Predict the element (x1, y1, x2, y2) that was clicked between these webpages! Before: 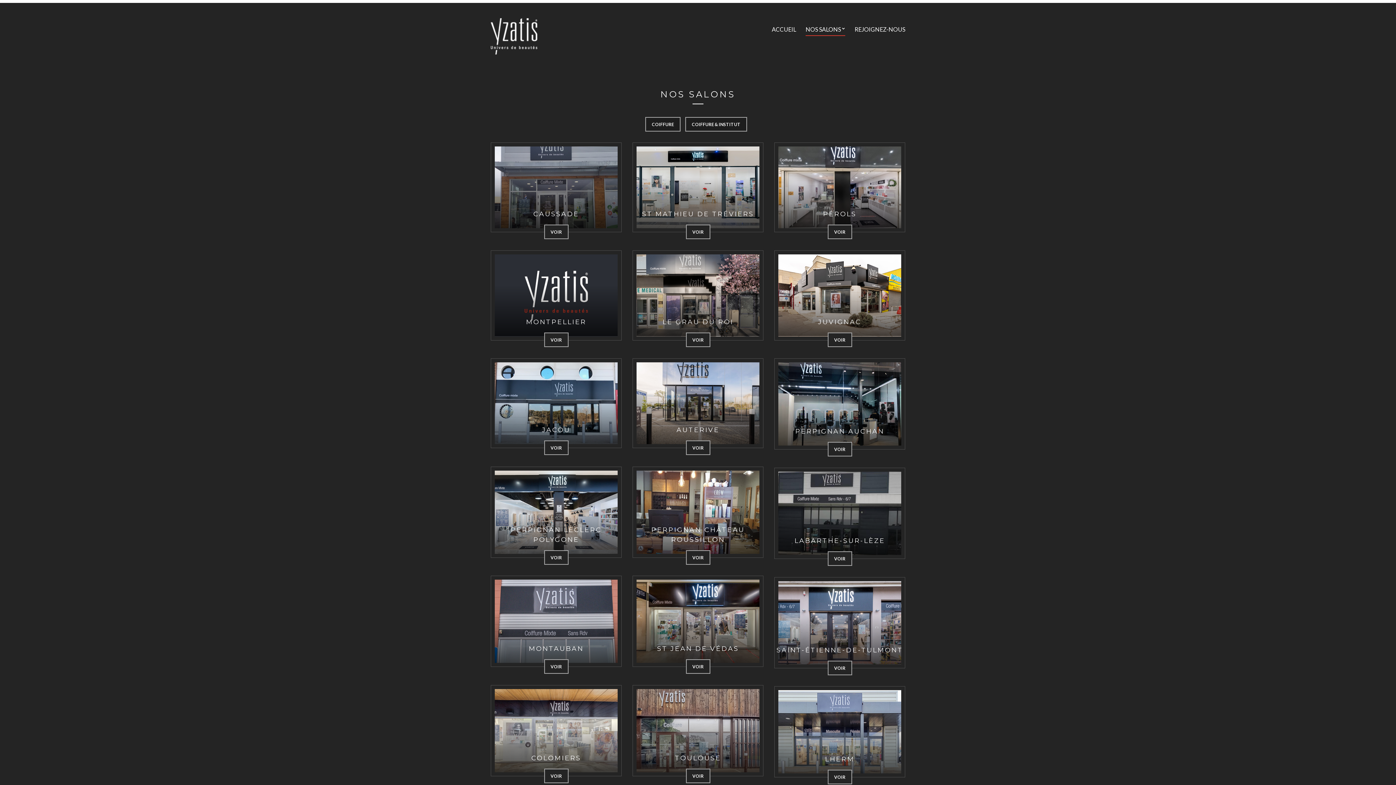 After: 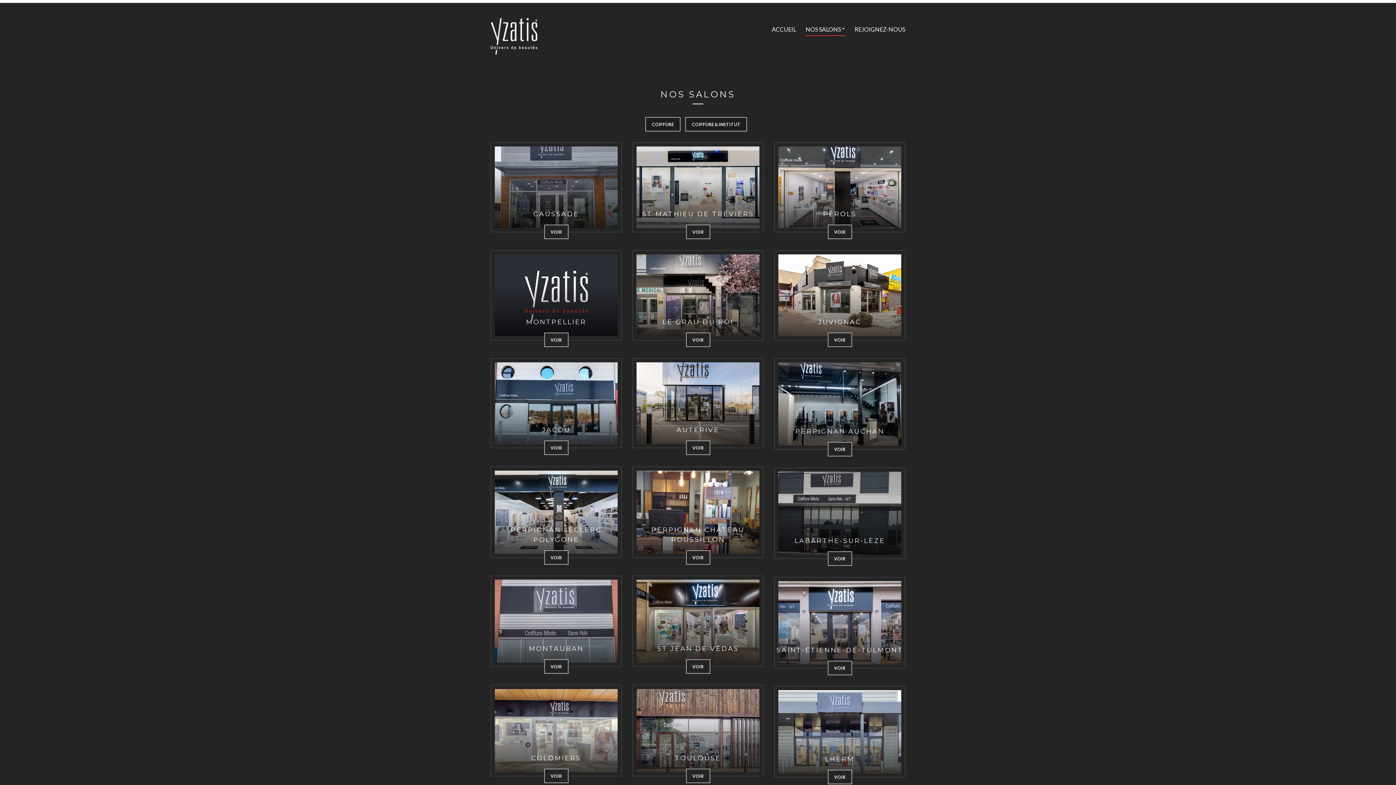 Action: bbox: (805, 23, 845, 36) label: NOS SALONS